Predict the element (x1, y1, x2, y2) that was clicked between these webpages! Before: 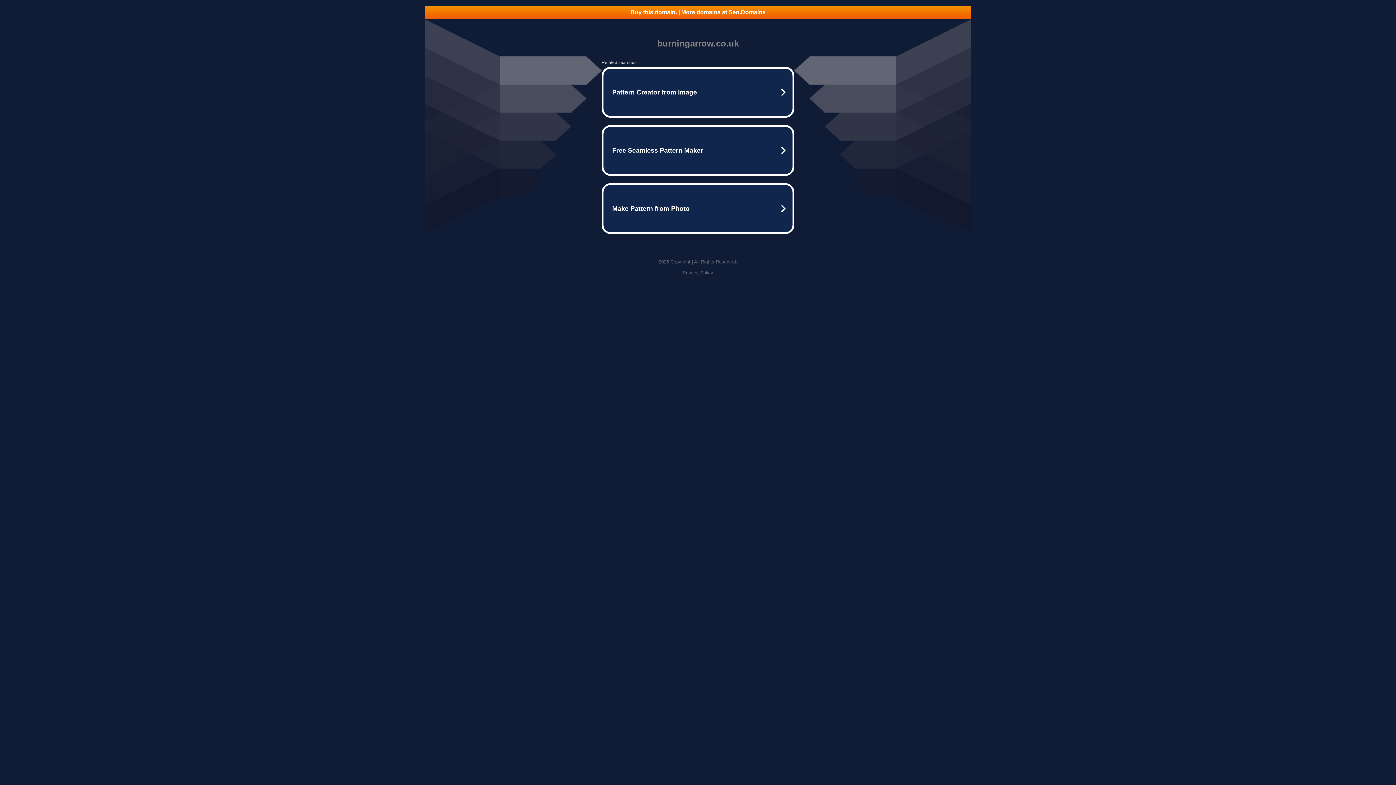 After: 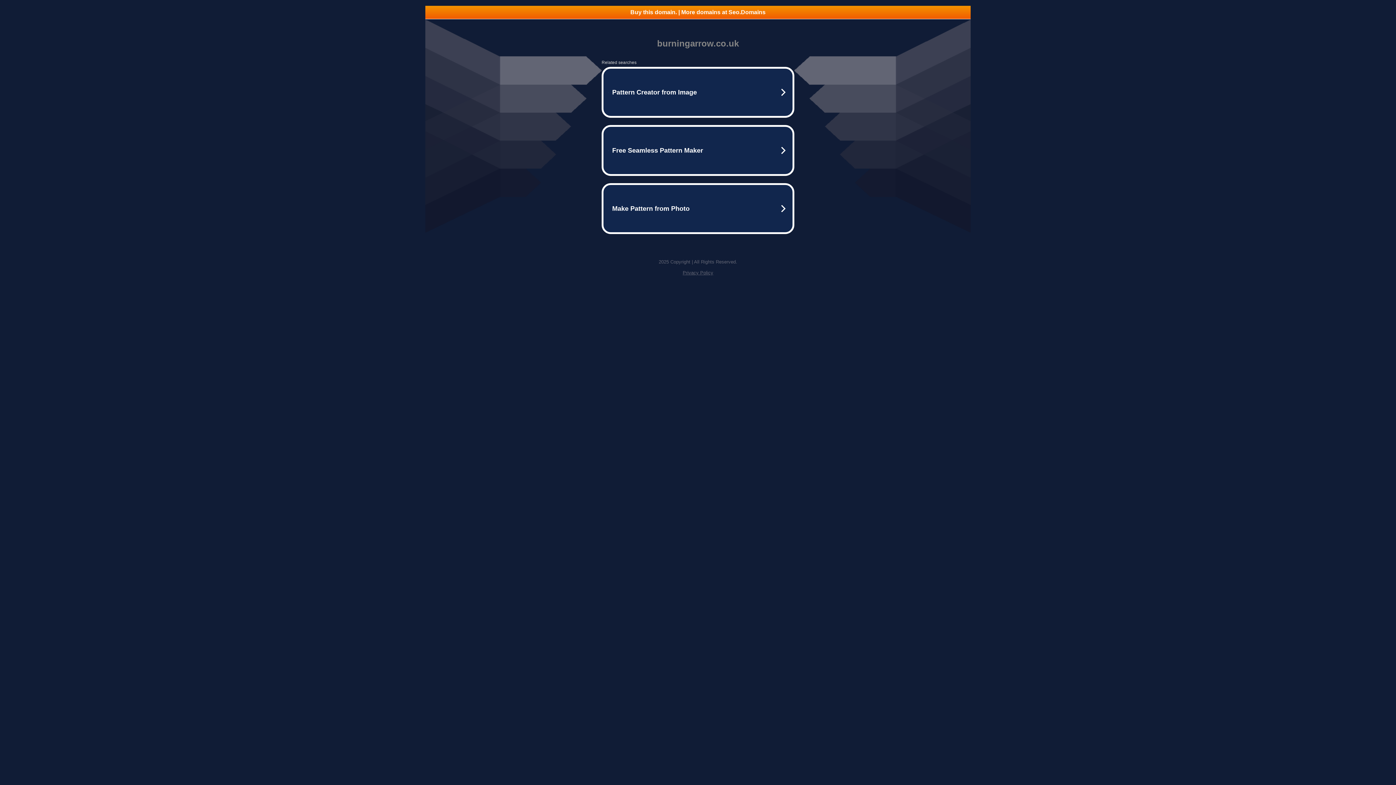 Action: label: Privacy Policy bbox: (682, 270, 713, 275)